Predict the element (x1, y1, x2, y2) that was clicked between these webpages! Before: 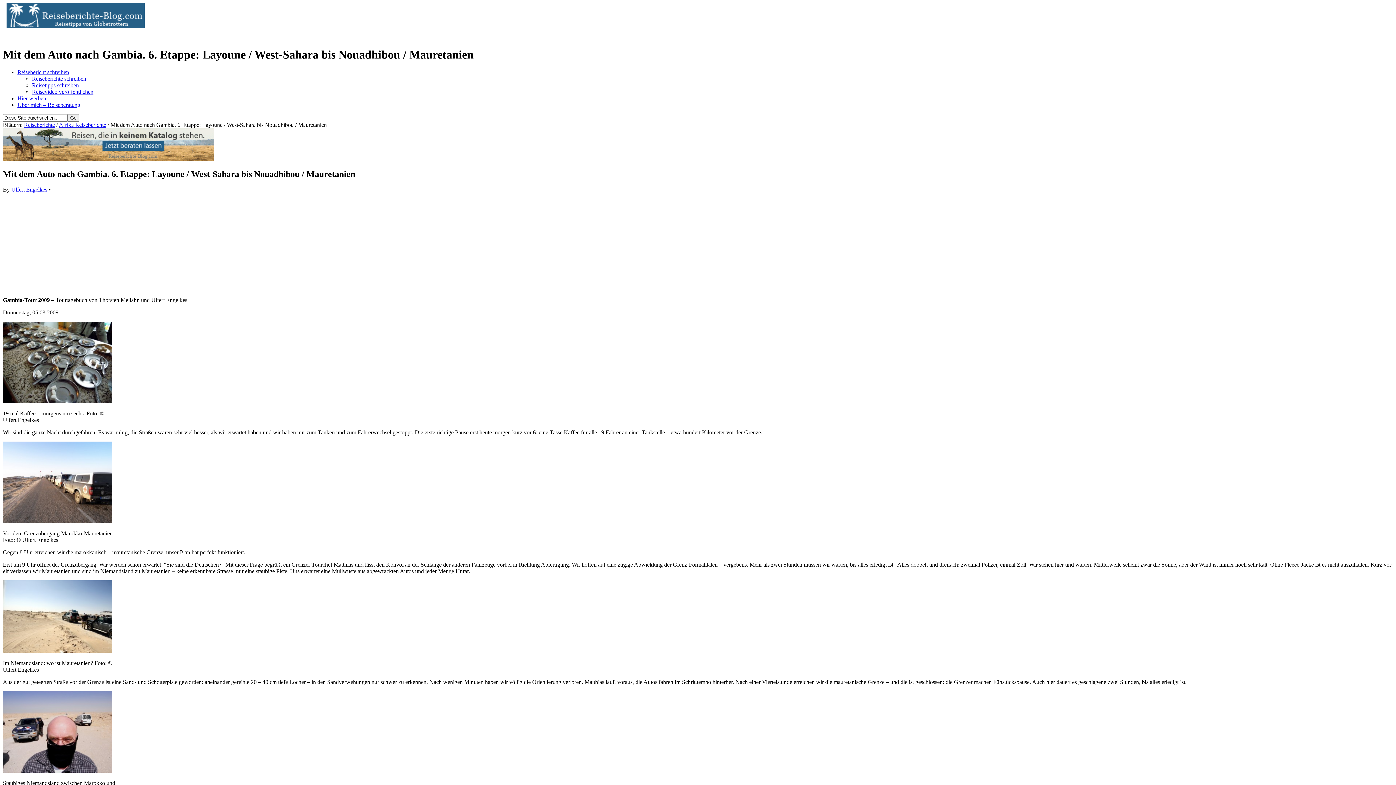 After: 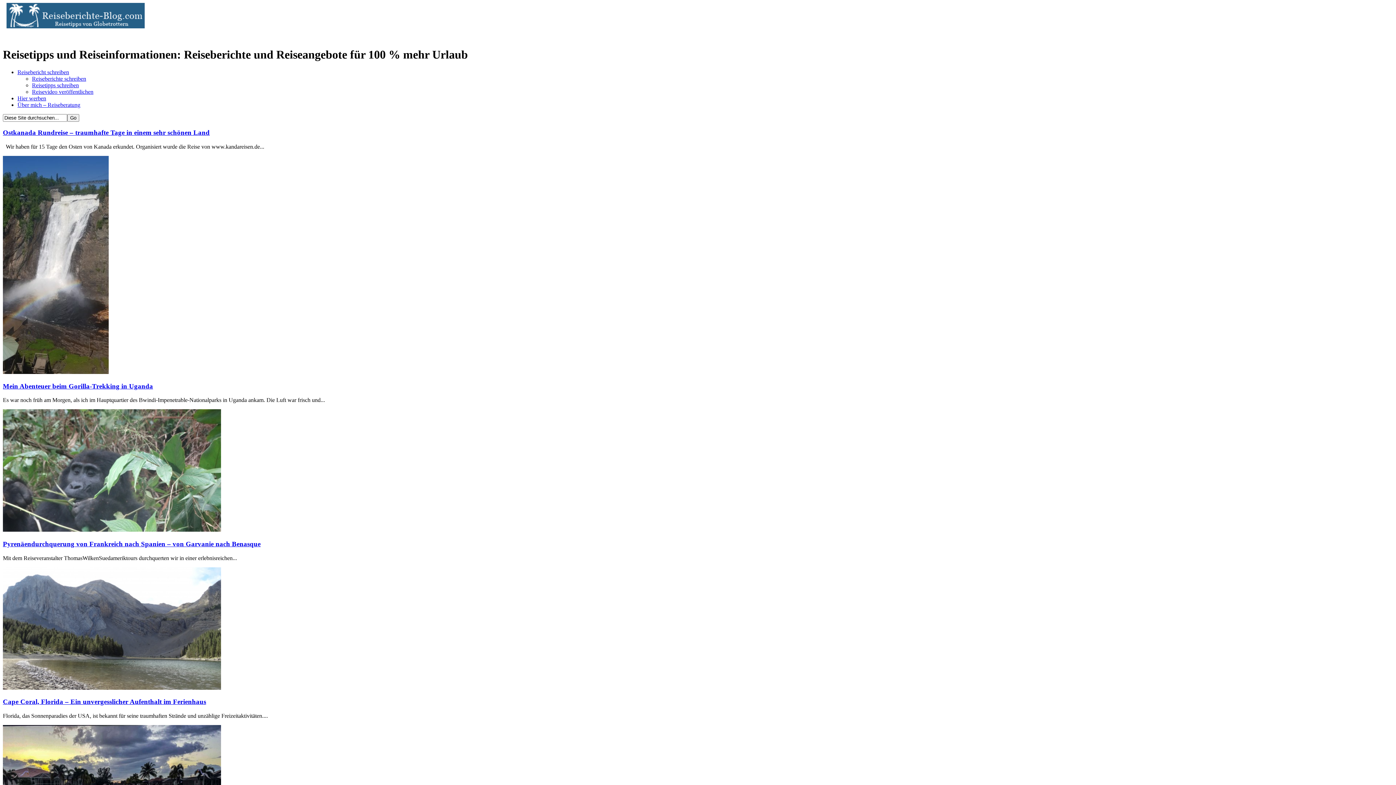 Action: bbox: (2, 23, 144, 29)